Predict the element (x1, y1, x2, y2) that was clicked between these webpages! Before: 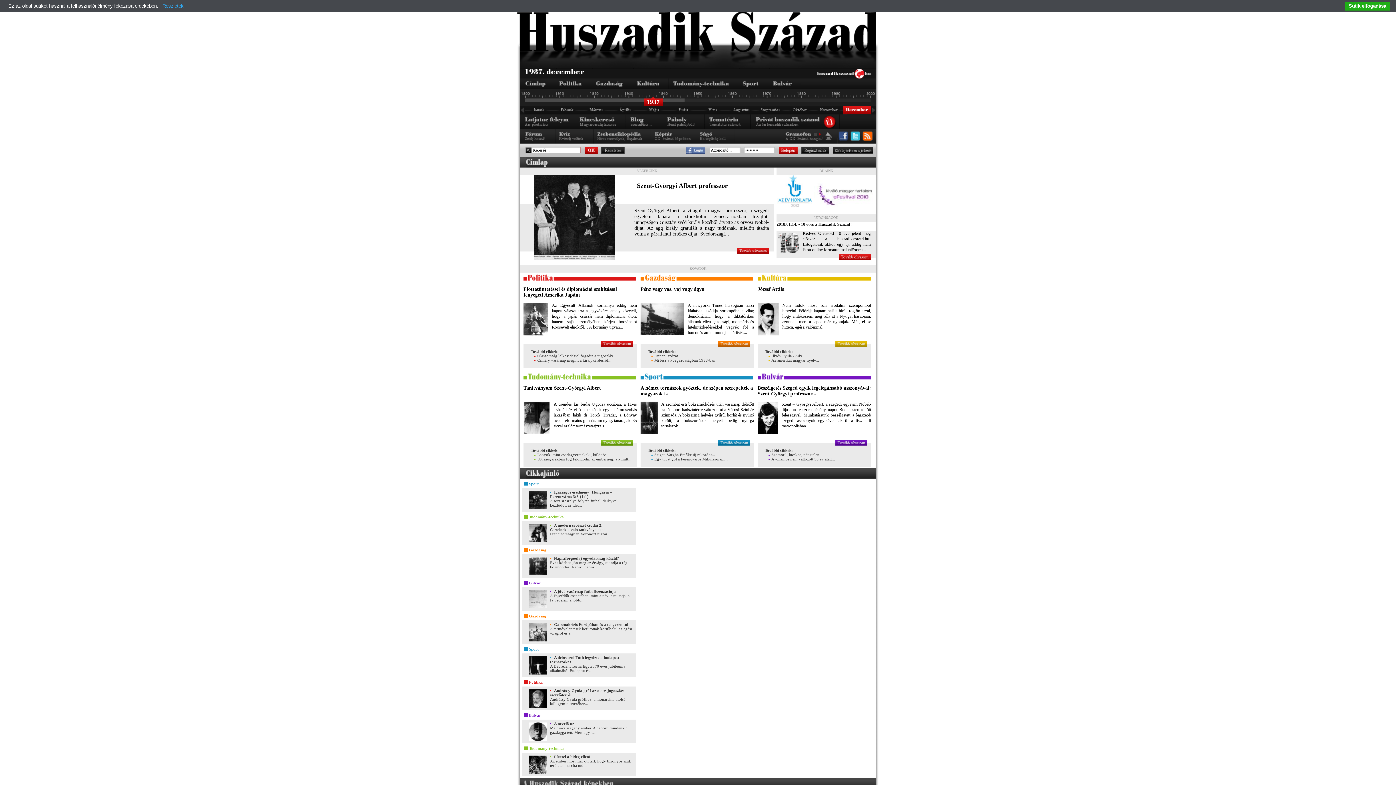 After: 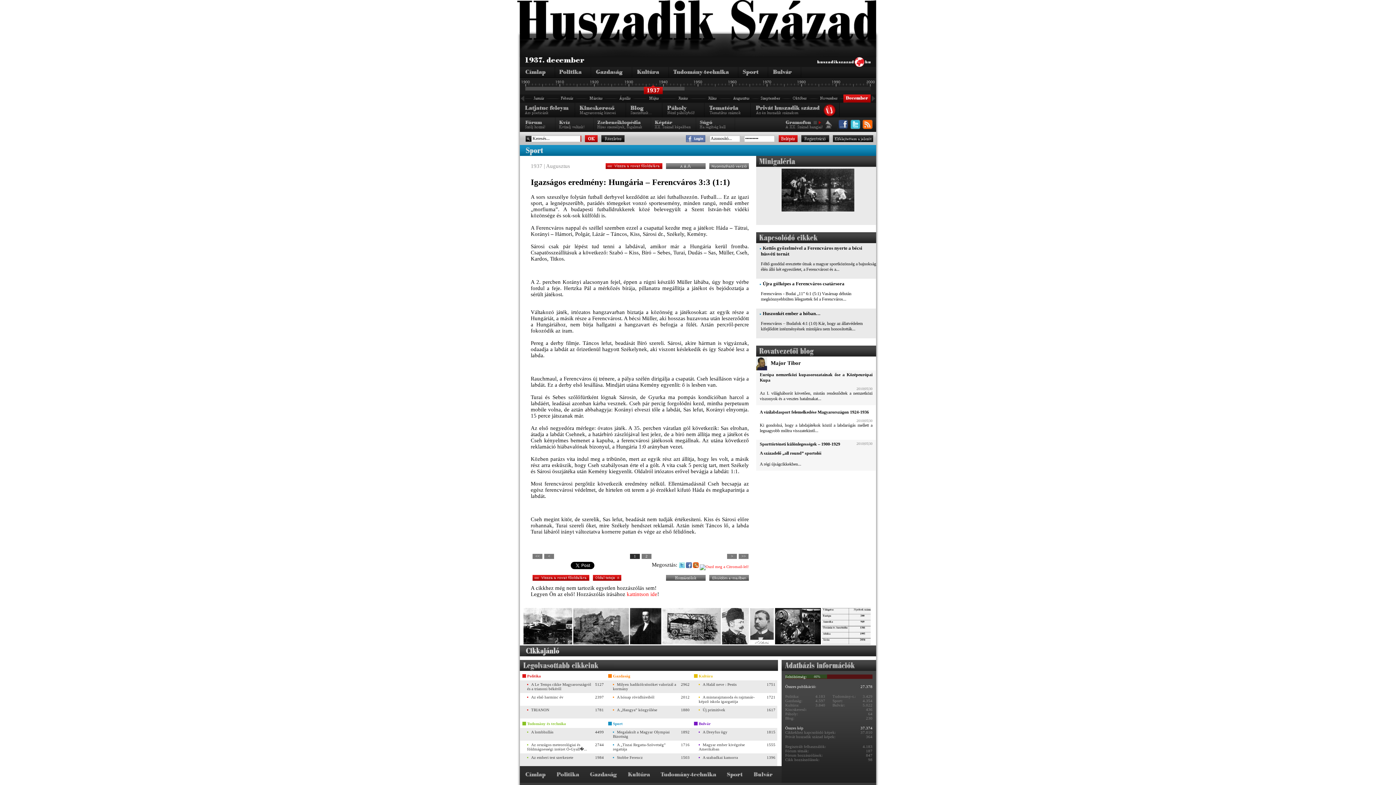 Action: bbox: (550, 490, 612, 498) label: Igazságos eredmény: Hungária – Ferencváros 3:3 (1:1)